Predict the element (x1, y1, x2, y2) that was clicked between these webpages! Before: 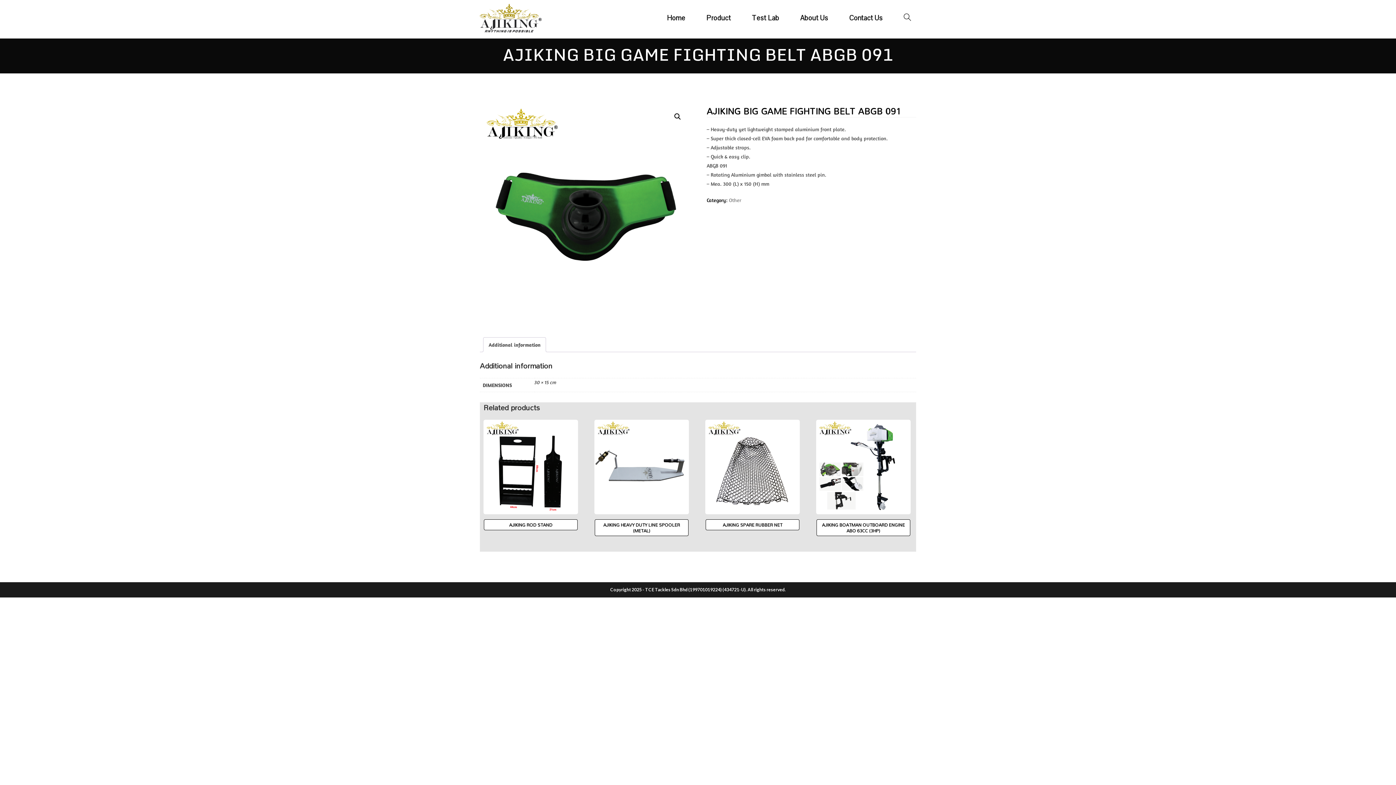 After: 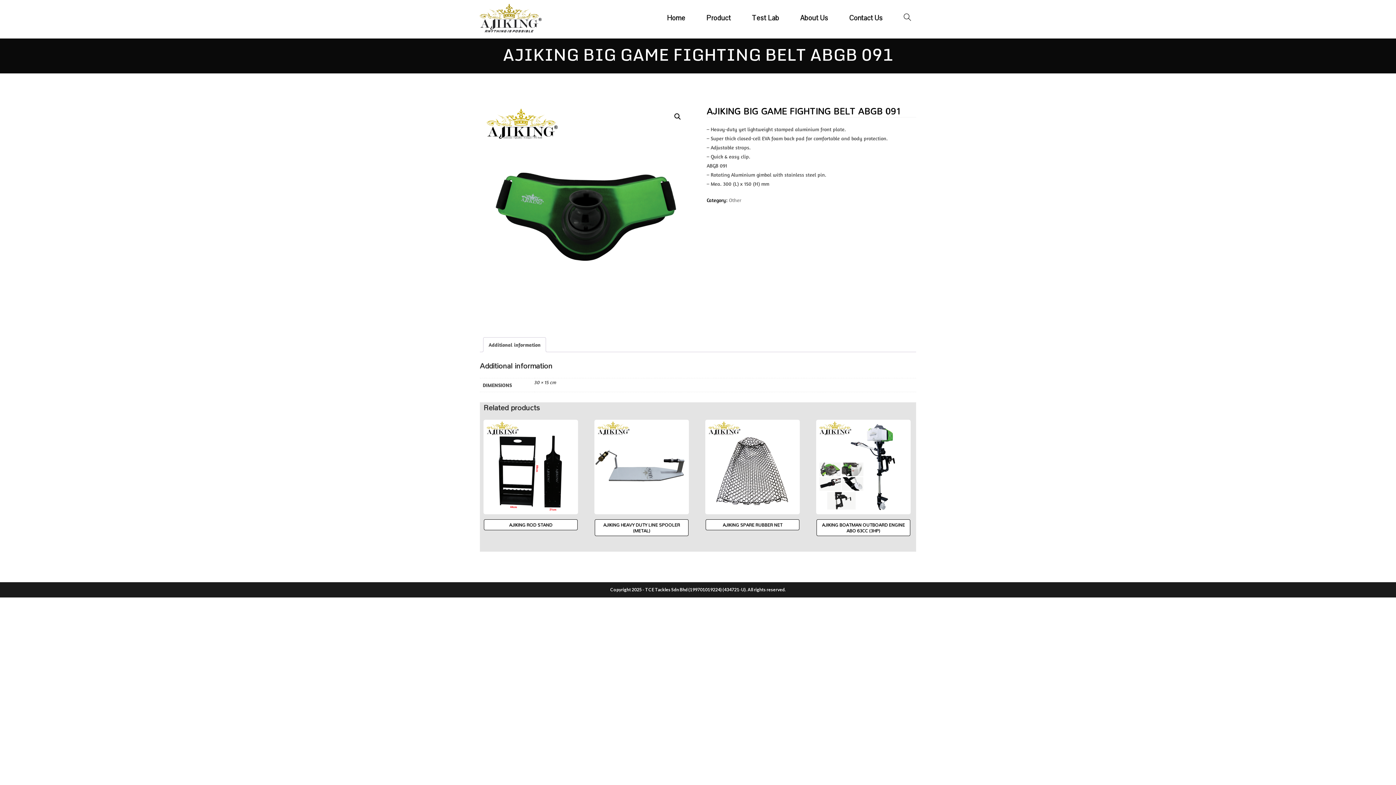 Action: label: Additional information bbox: (488, 337, 540, 352)